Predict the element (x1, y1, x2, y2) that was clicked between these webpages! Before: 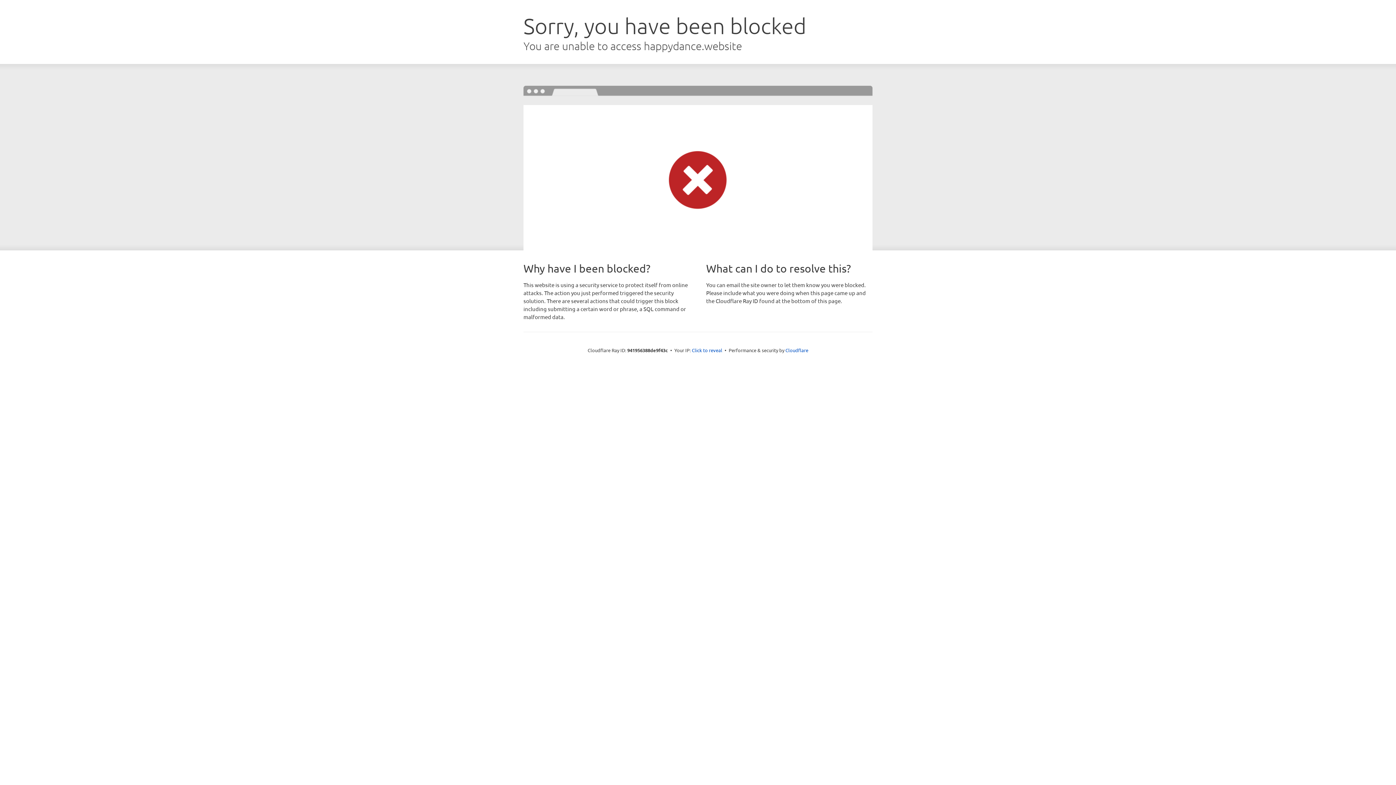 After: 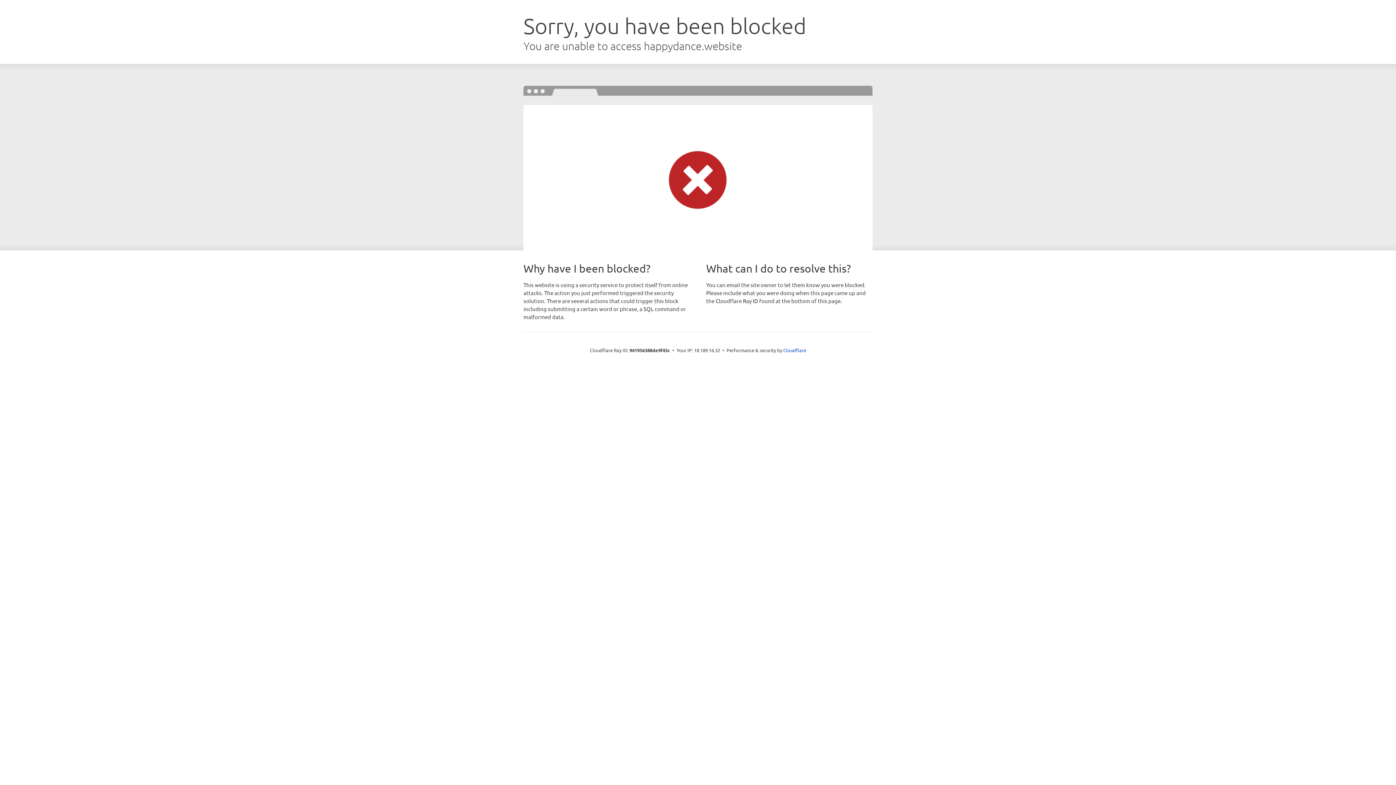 Action: label: Click to reveal bbox: (692, 346, 722, 353)